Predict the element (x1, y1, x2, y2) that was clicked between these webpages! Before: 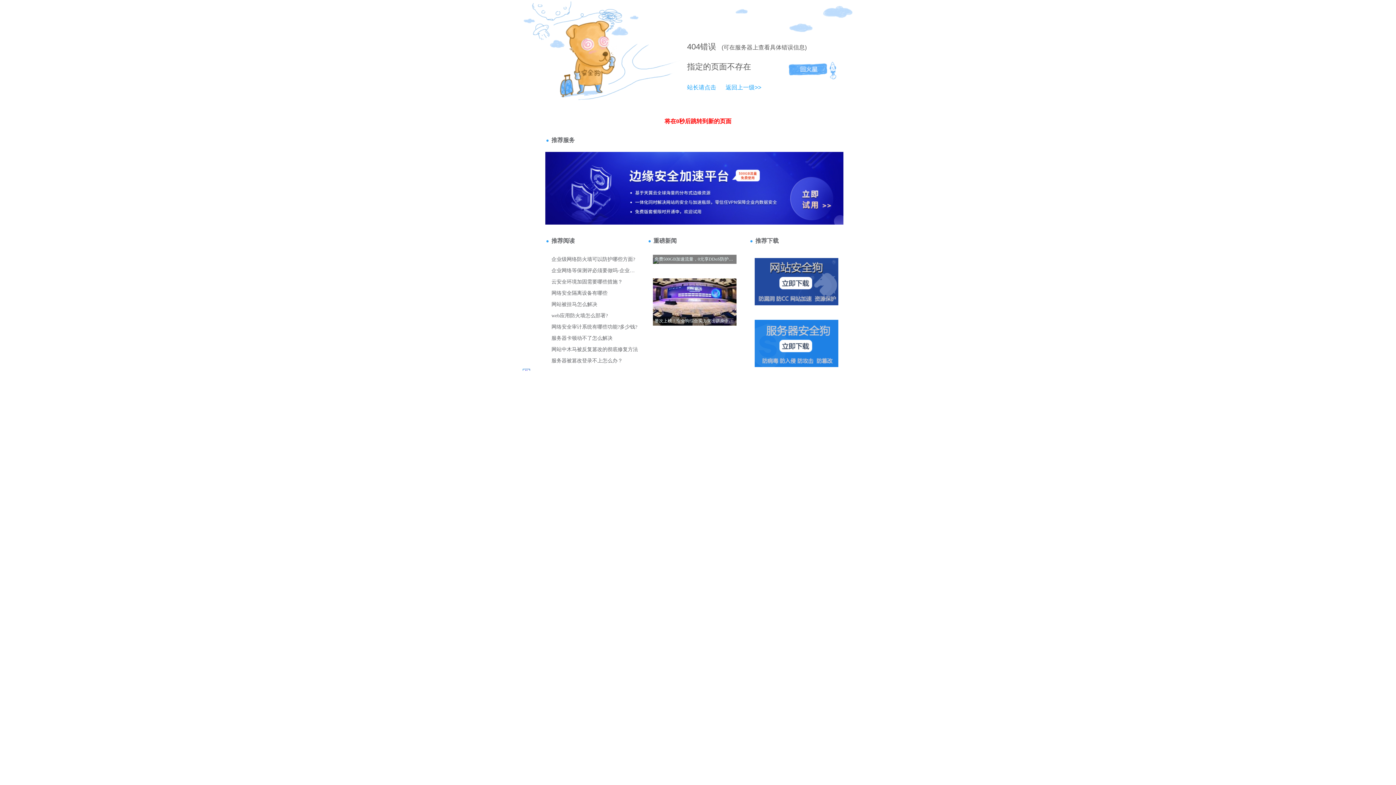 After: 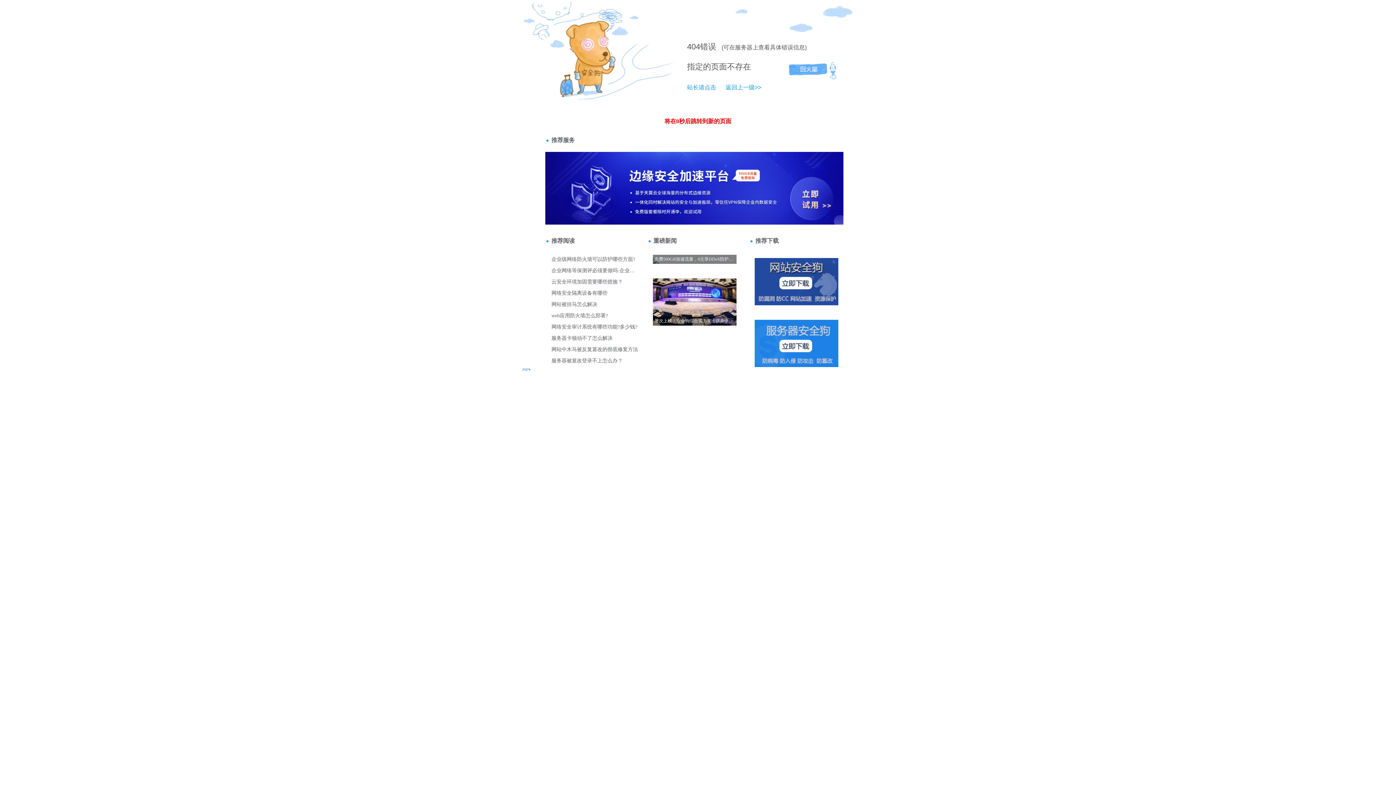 Action: label: 站长请点击 bbox: (687, 84, 716, 90)